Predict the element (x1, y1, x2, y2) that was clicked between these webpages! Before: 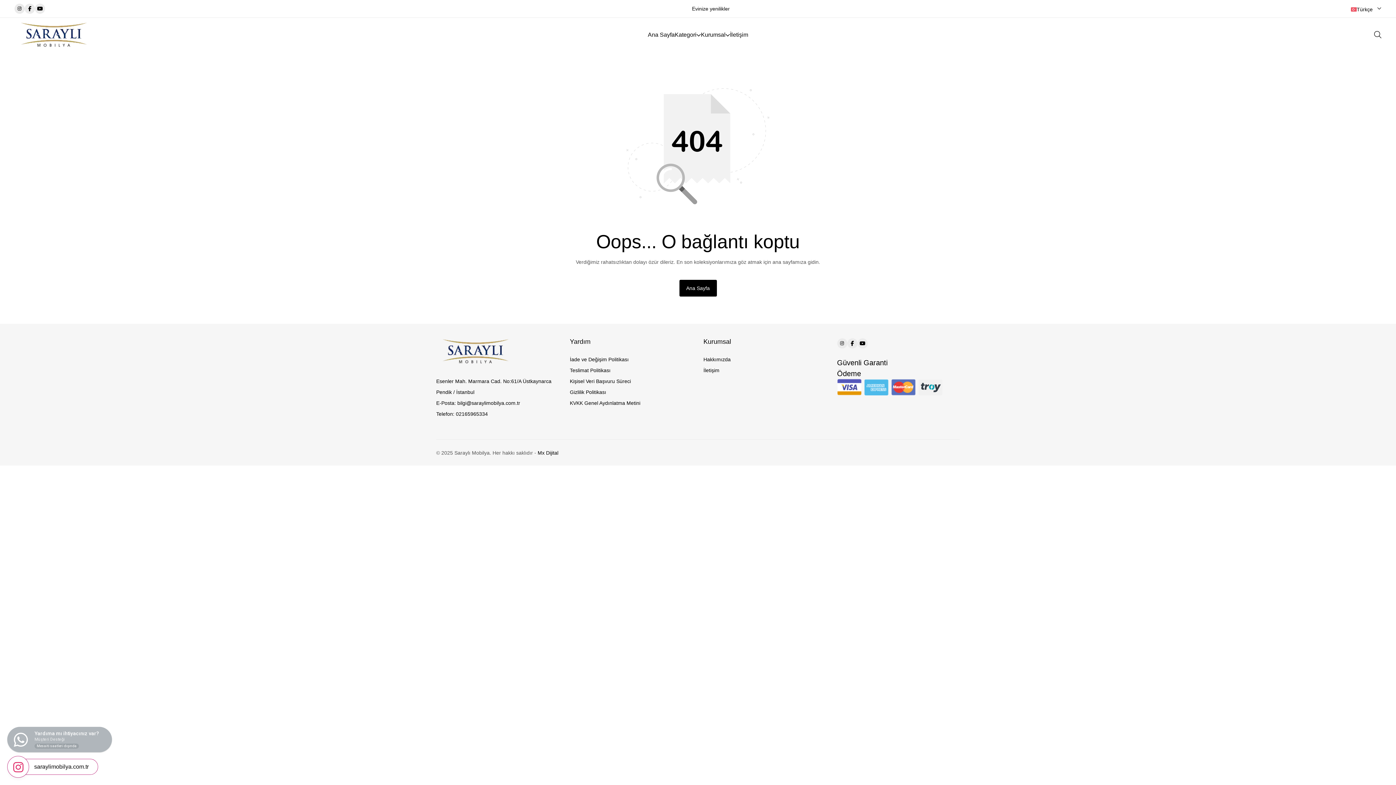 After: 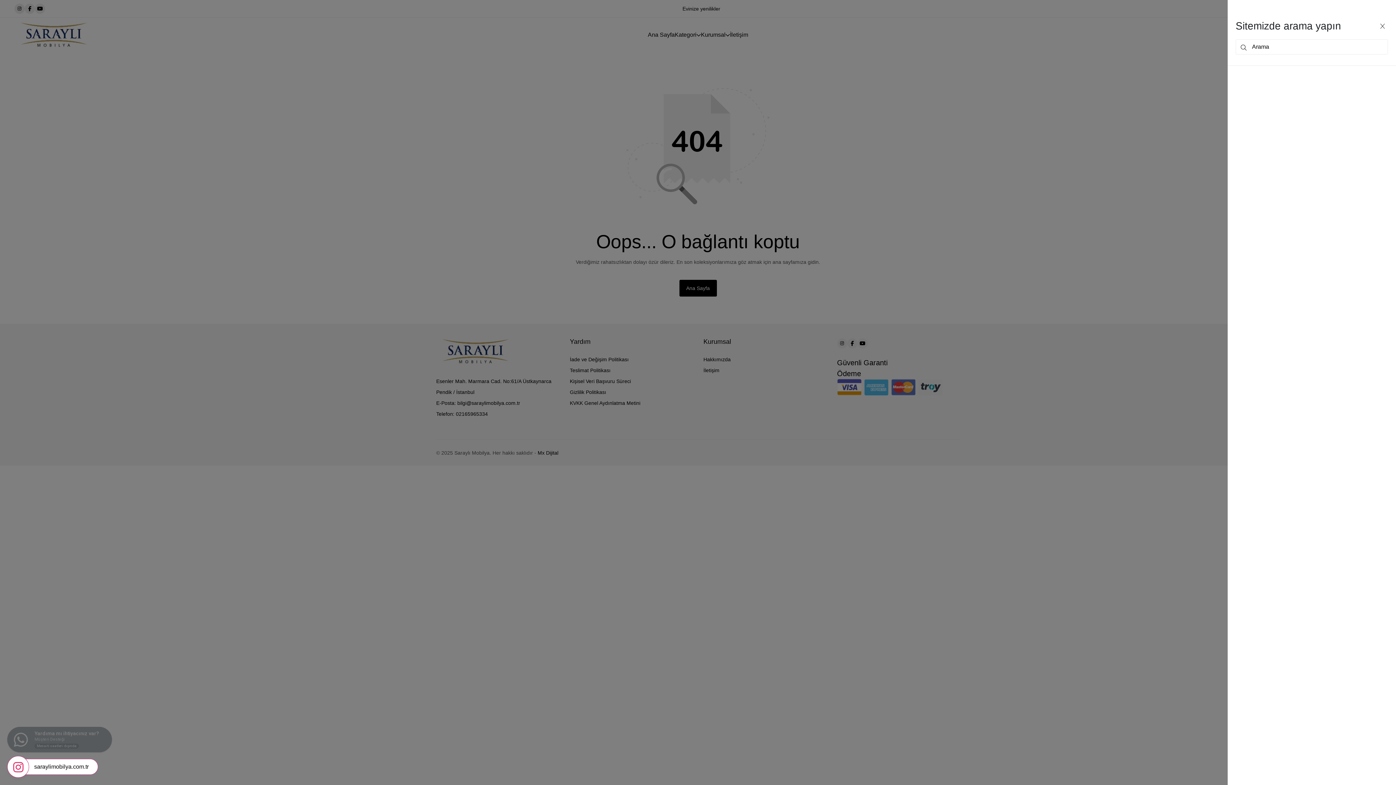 Action: bbox: (1374, 31, 1381, 38)